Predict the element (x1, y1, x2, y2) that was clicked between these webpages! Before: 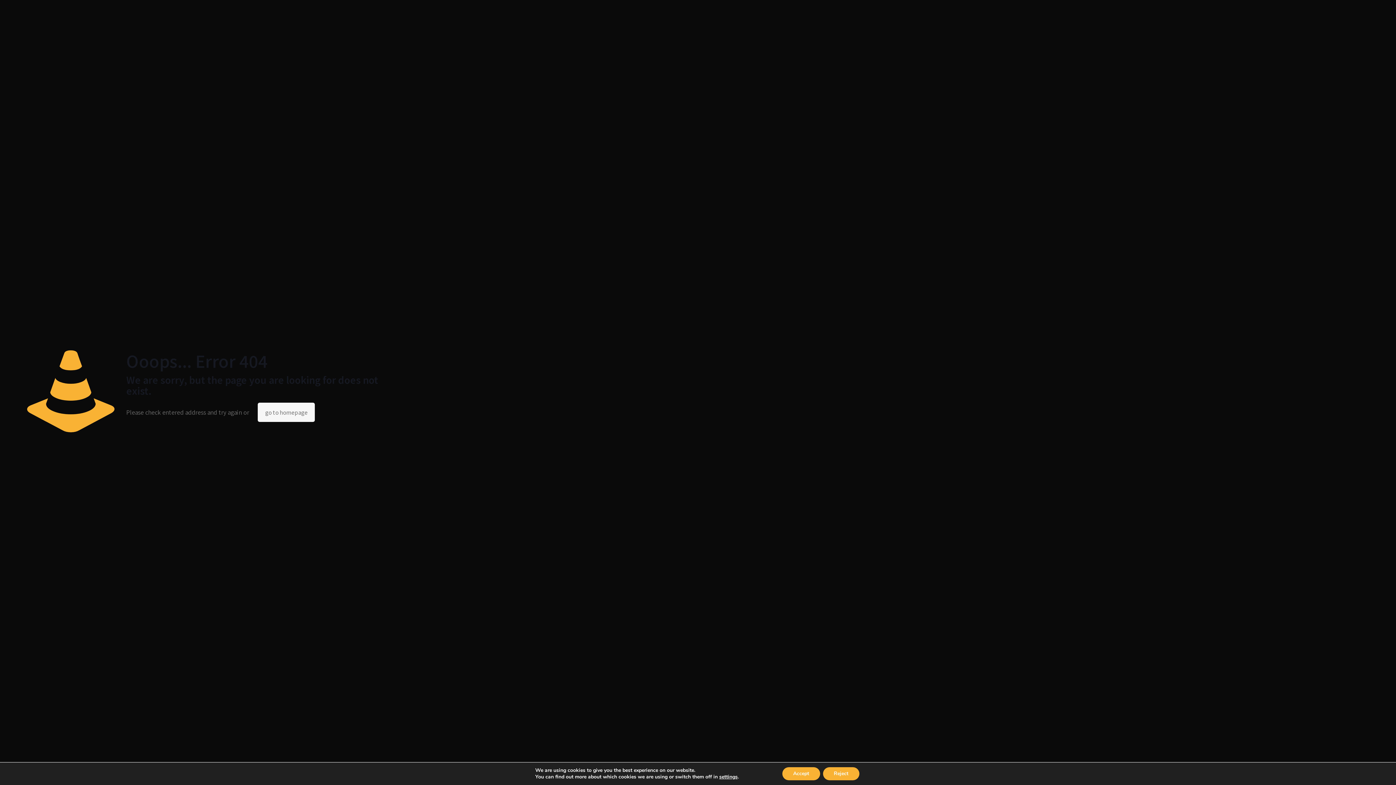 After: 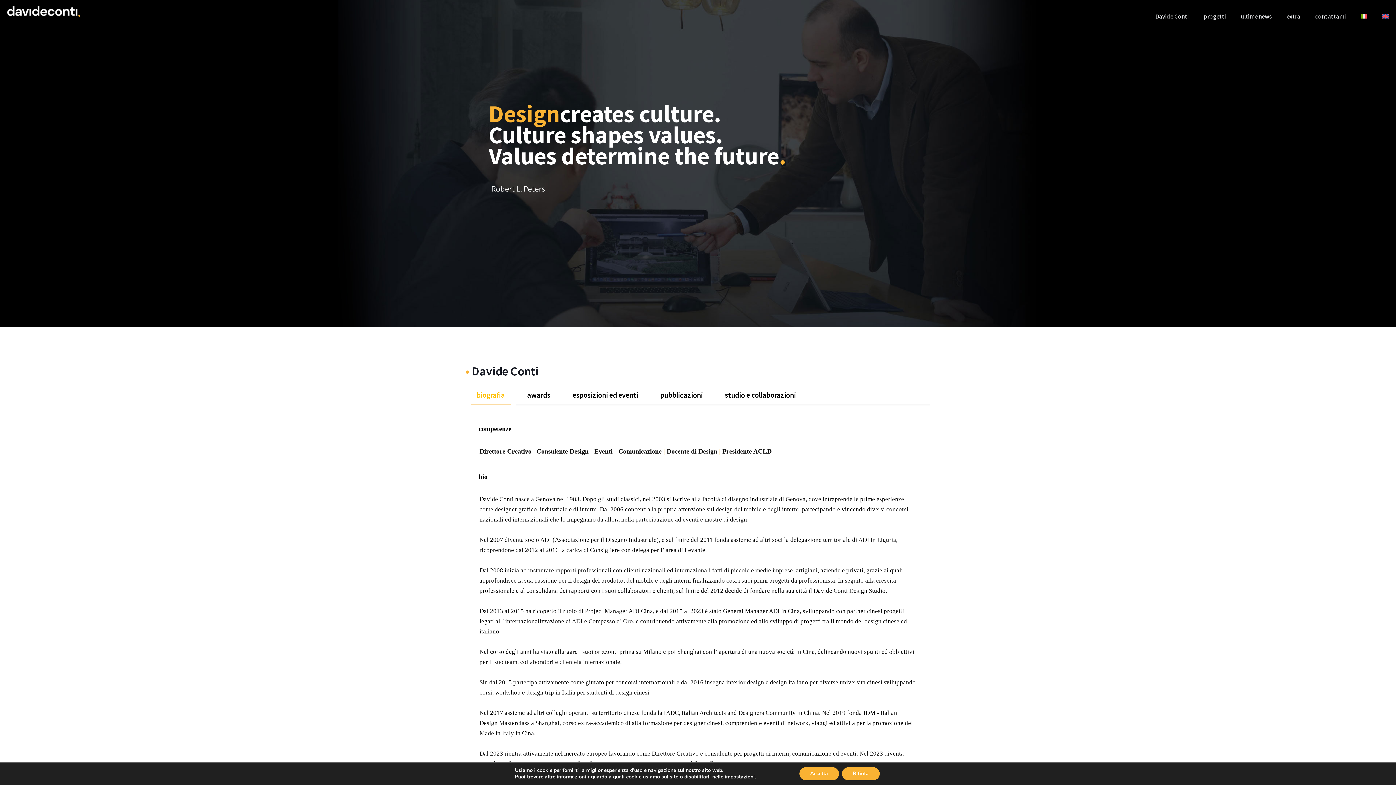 Action: label: go to homepage bbox: (257, 402, 315, 422)